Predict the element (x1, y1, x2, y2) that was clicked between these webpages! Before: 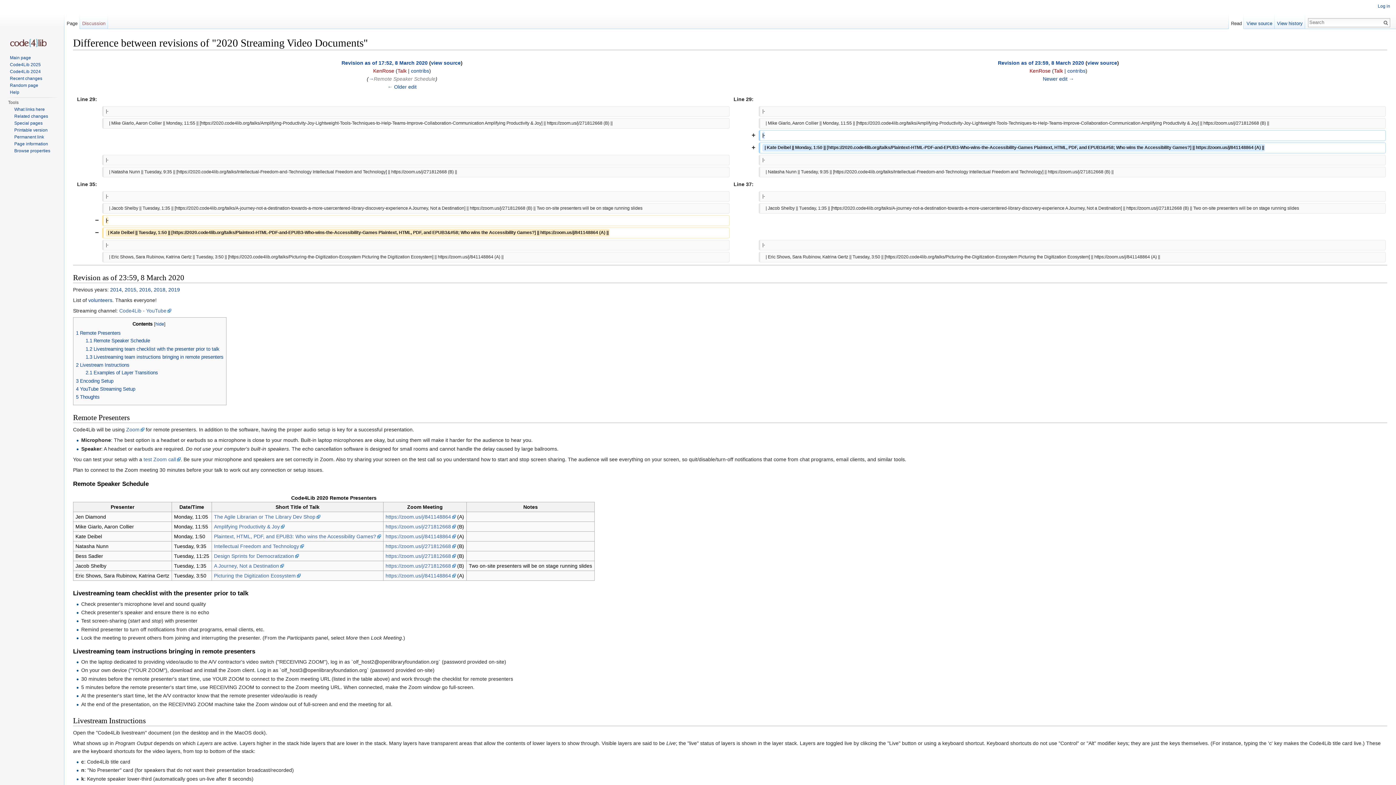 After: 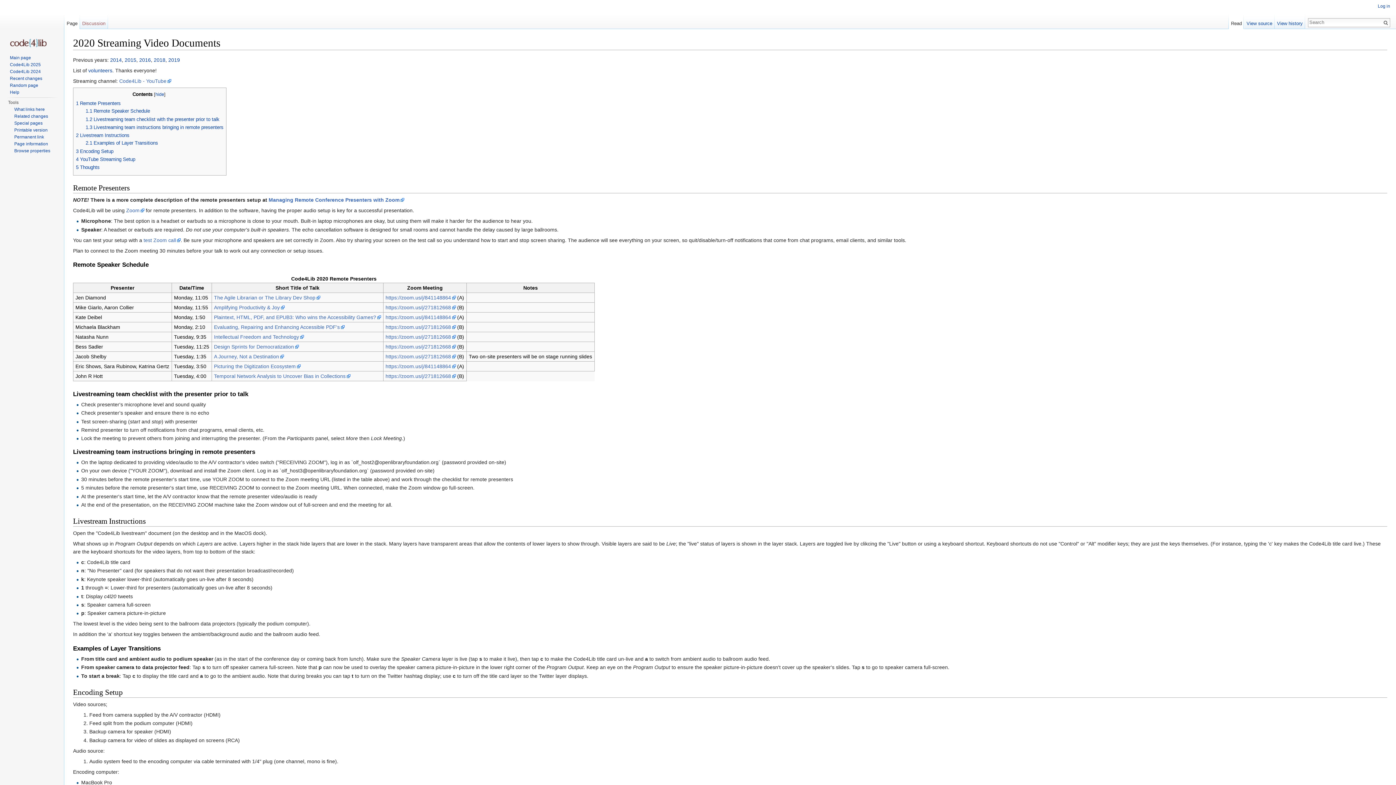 Action: bbox: (64, 14, 79, 29) label: Page